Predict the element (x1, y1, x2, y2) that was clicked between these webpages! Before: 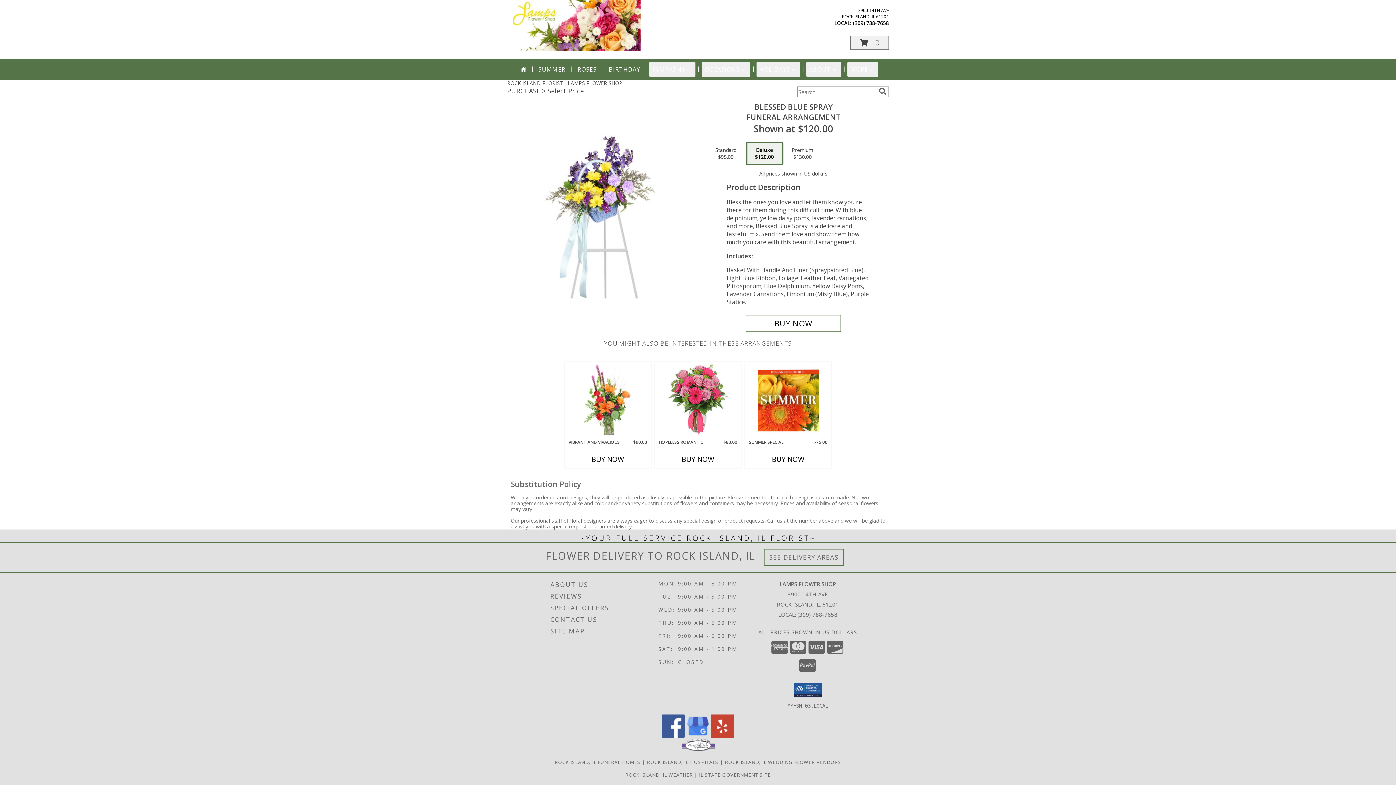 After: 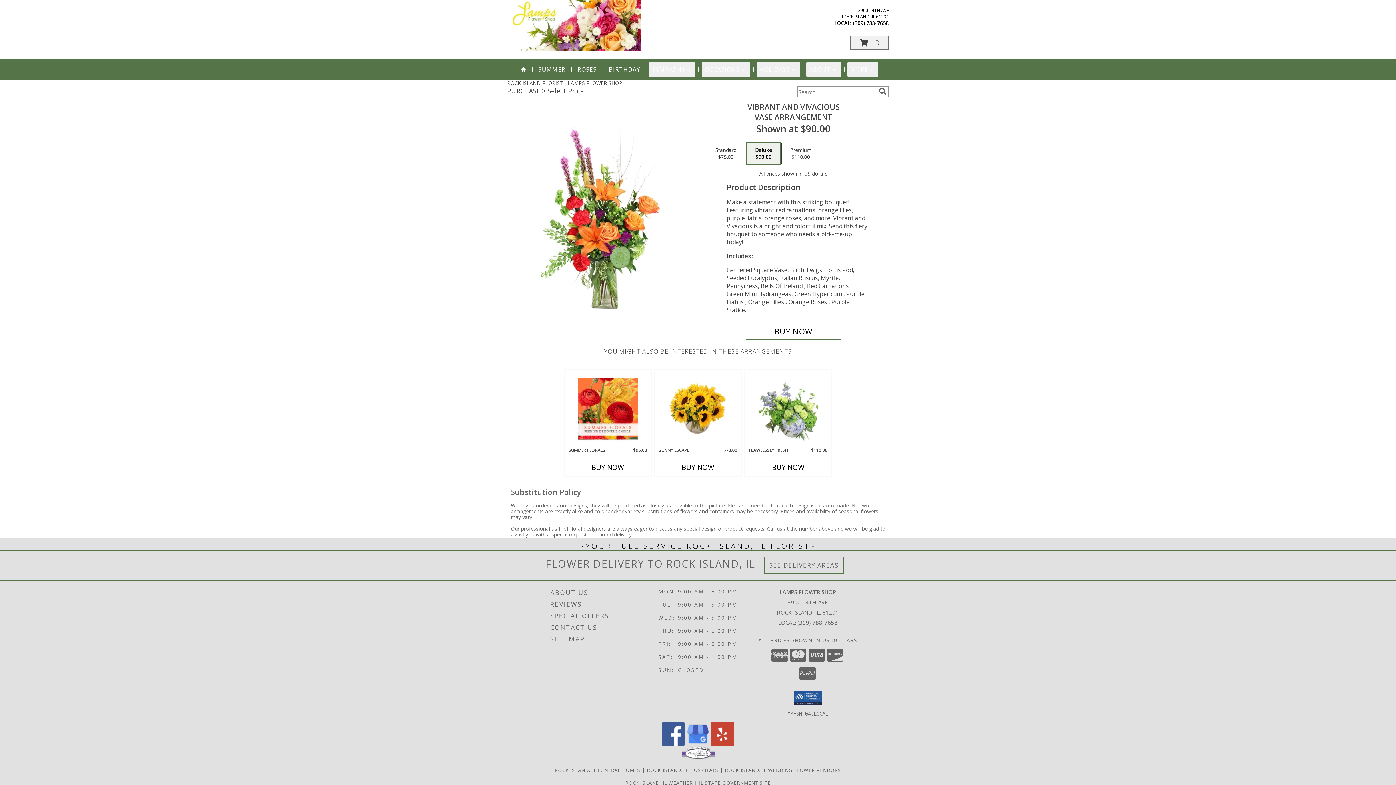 Action: label: View Vibrant and Vivacious Vase Arrangement Info bbox: (577, 364, 638, 437)